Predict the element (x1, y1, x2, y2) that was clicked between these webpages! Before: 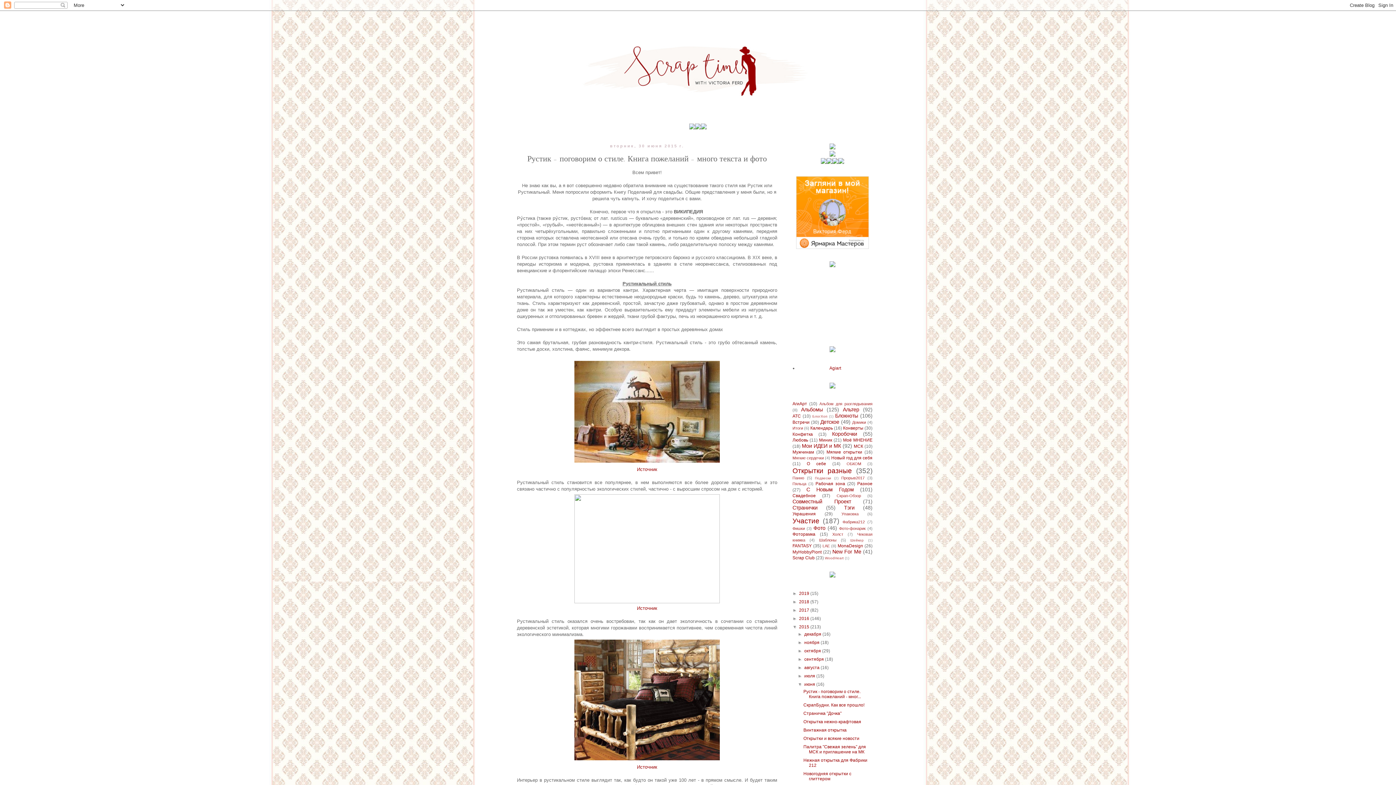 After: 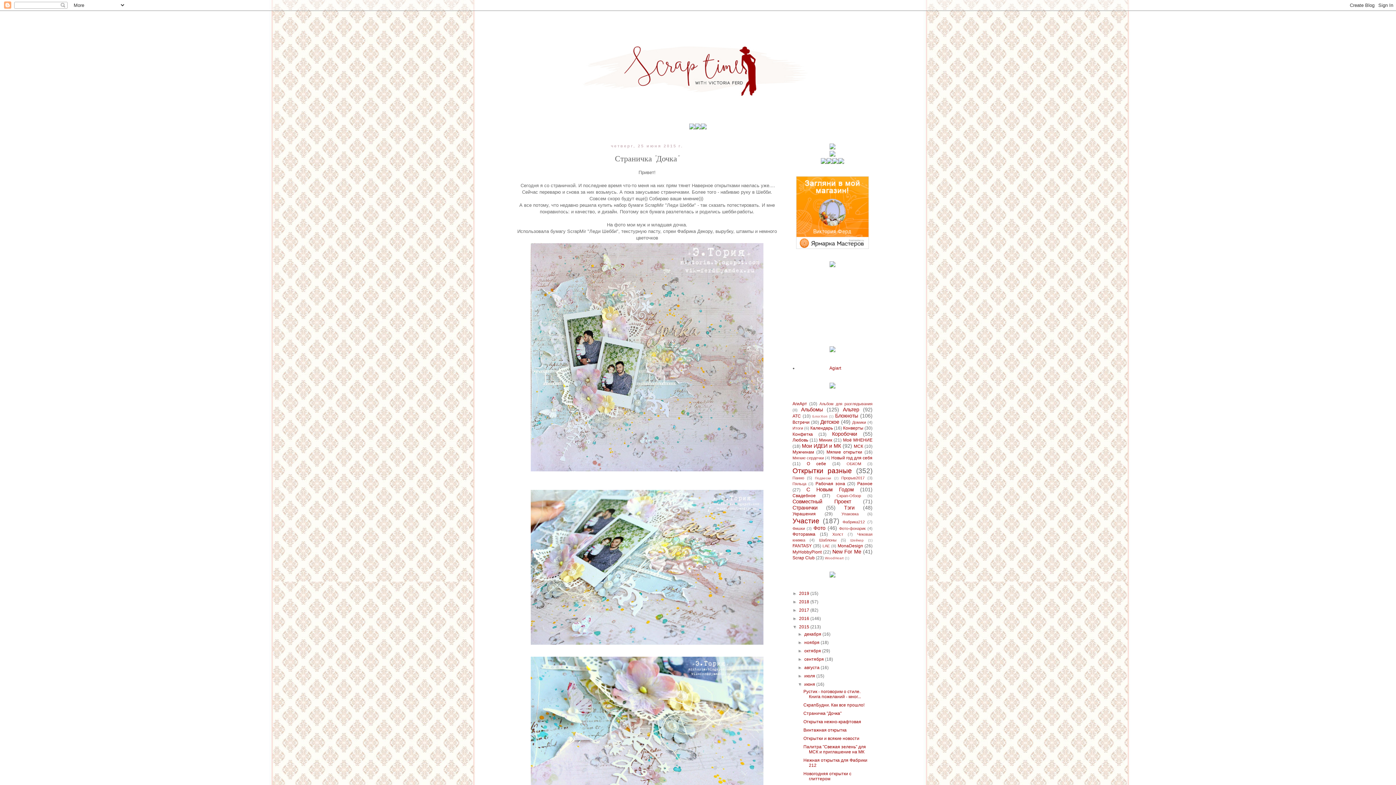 Action: bbox: (803, 711, 841, 716) label: Страничка "Дочка"